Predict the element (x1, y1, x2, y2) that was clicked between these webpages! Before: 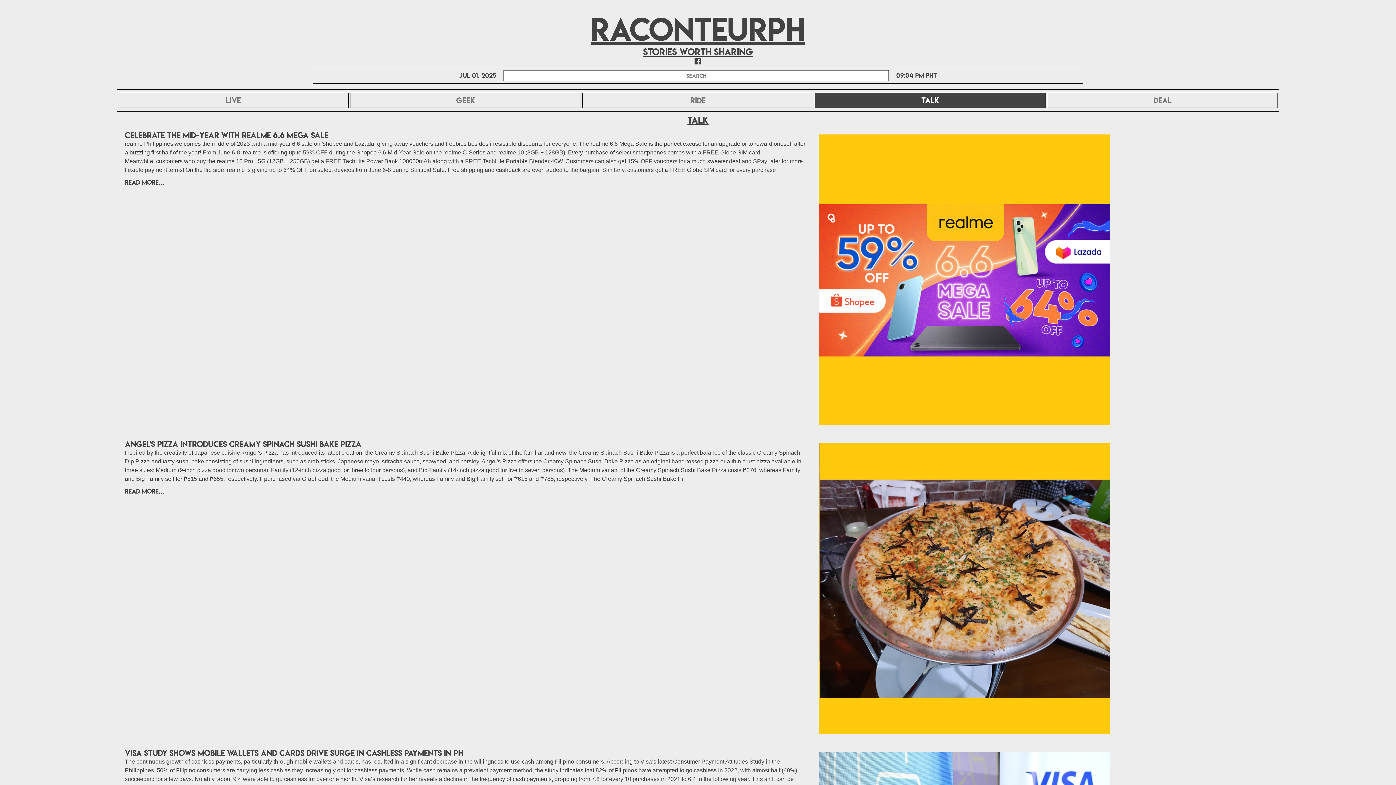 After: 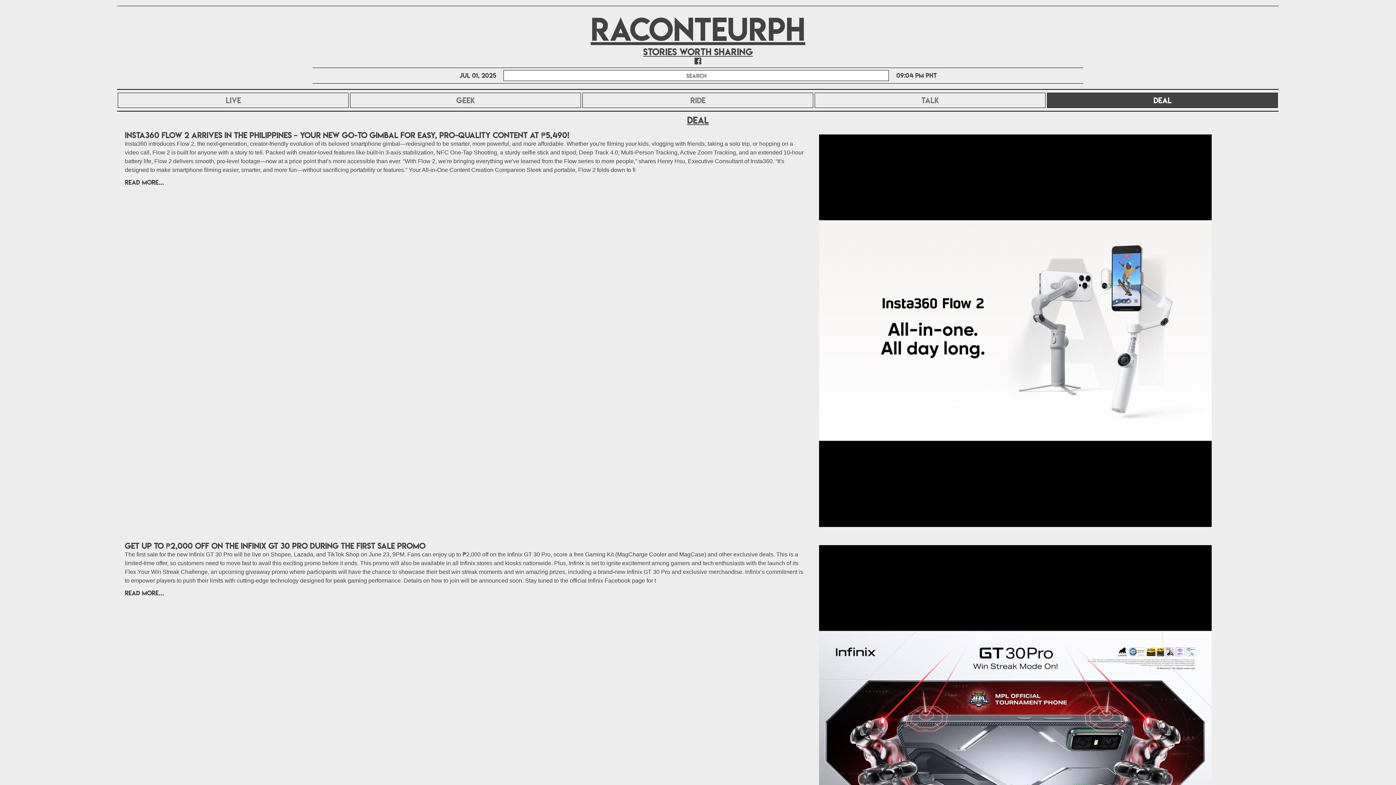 Action: bbox: (1047, 92, 1278, 108) label: DEAL